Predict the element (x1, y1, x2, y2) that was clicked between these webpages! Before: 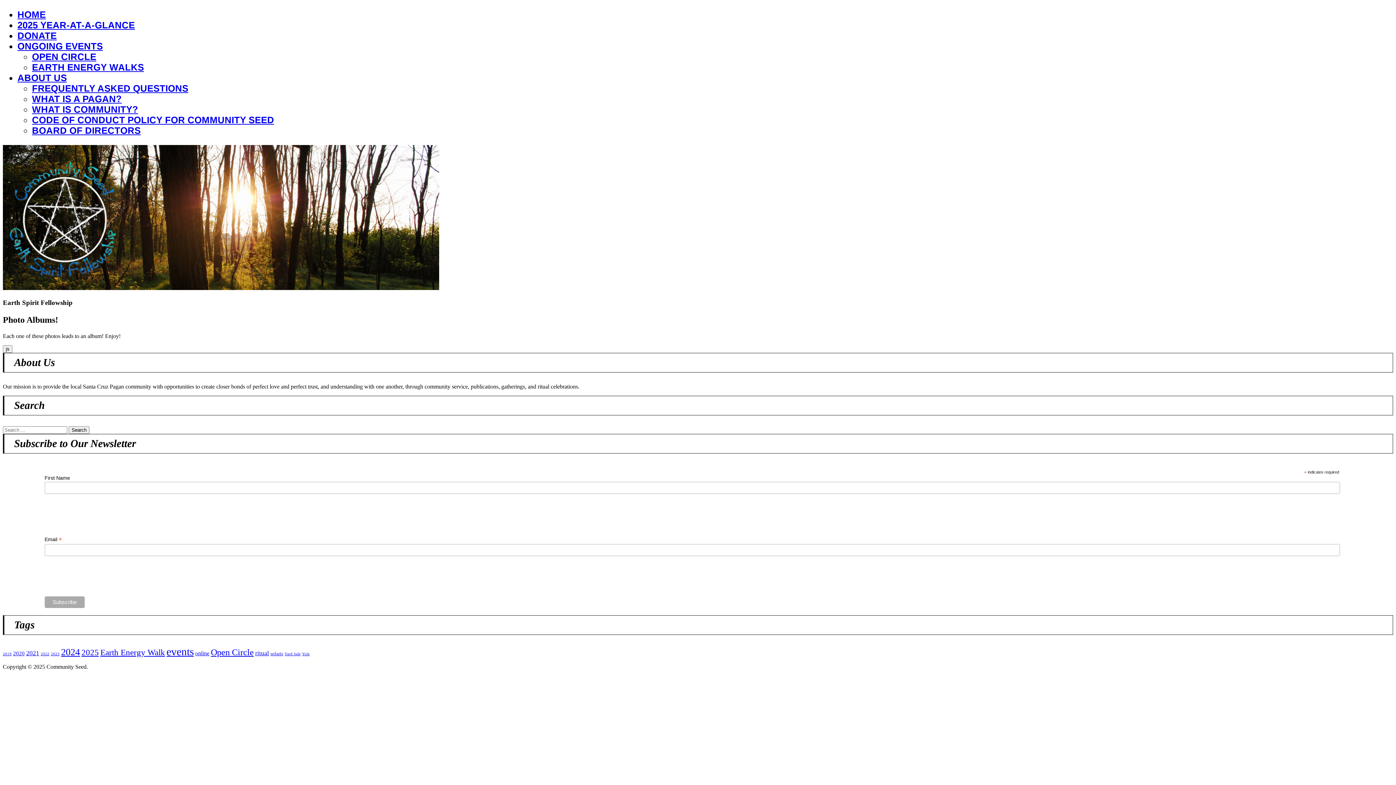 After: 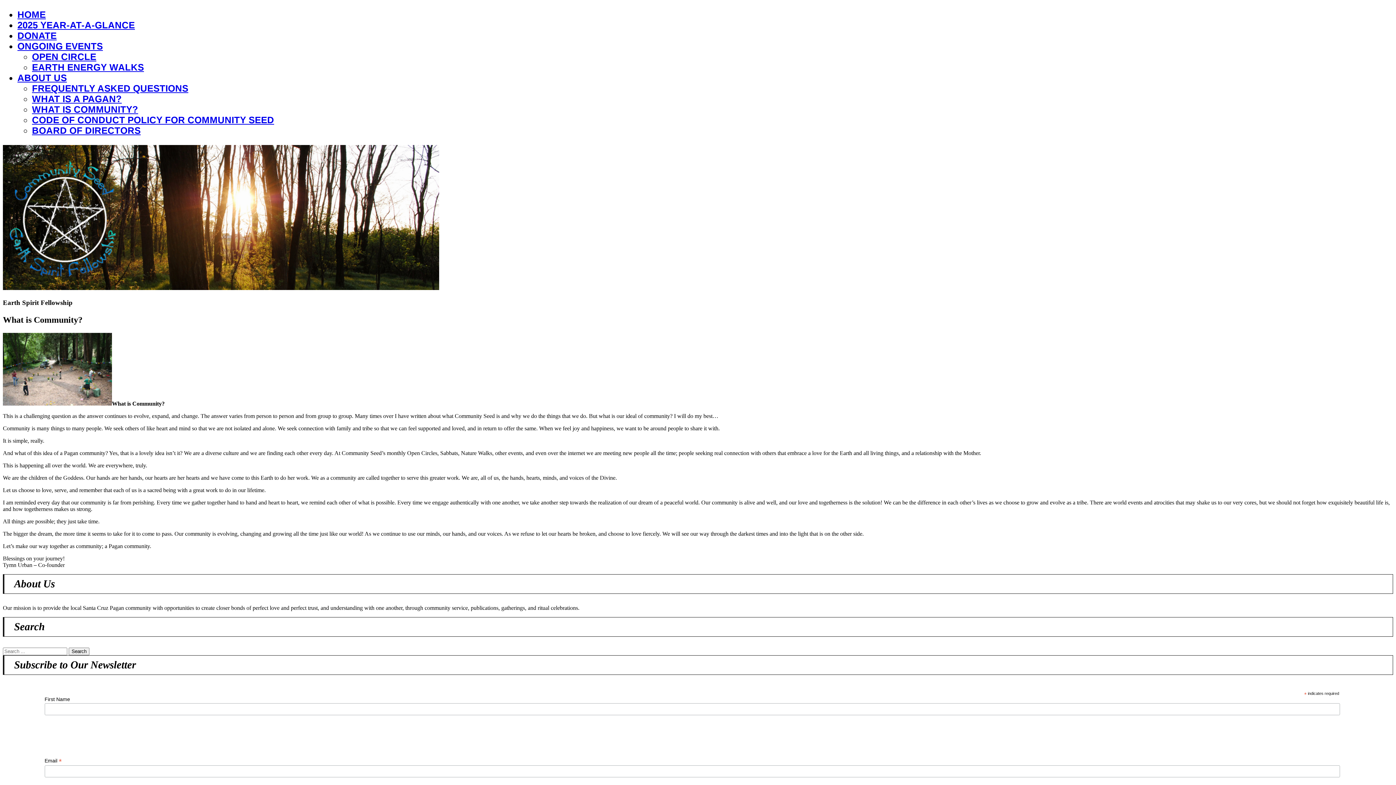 Action: label: WHAT IS COMMUNITY? bbox: (32, 104, 138, 114)